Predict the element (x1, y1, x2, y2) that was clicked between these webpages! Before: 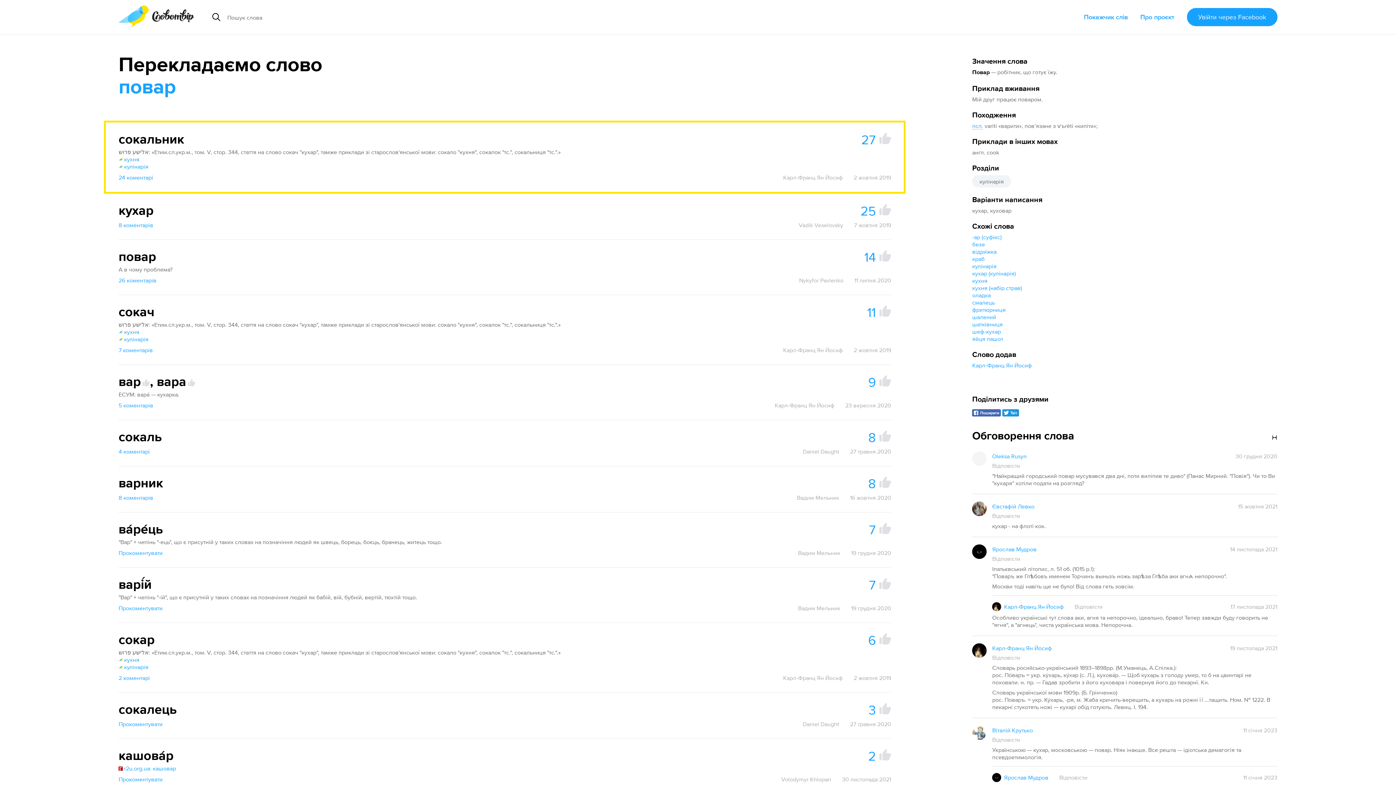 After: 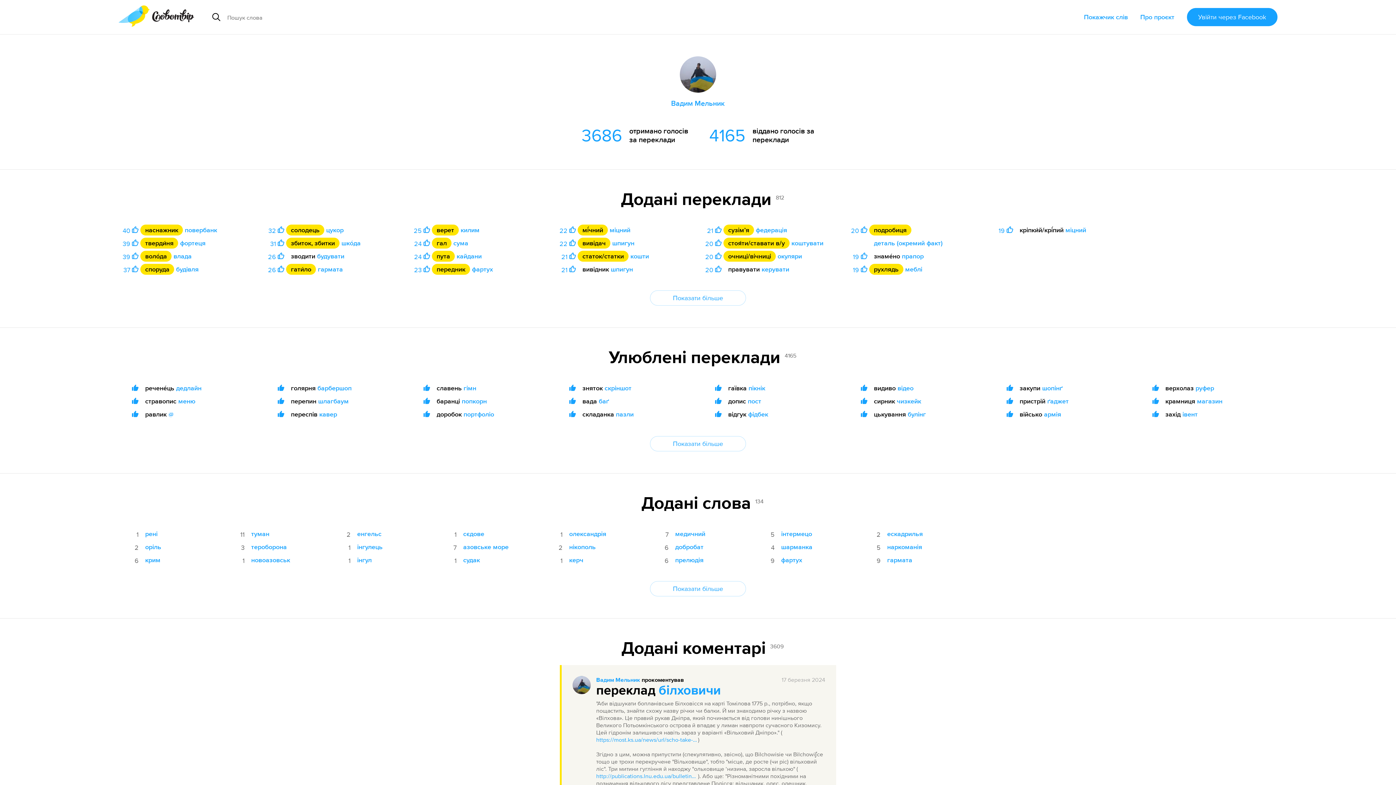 Action: label: Вадим Мельник bbox: (798, 604, 840, 612)